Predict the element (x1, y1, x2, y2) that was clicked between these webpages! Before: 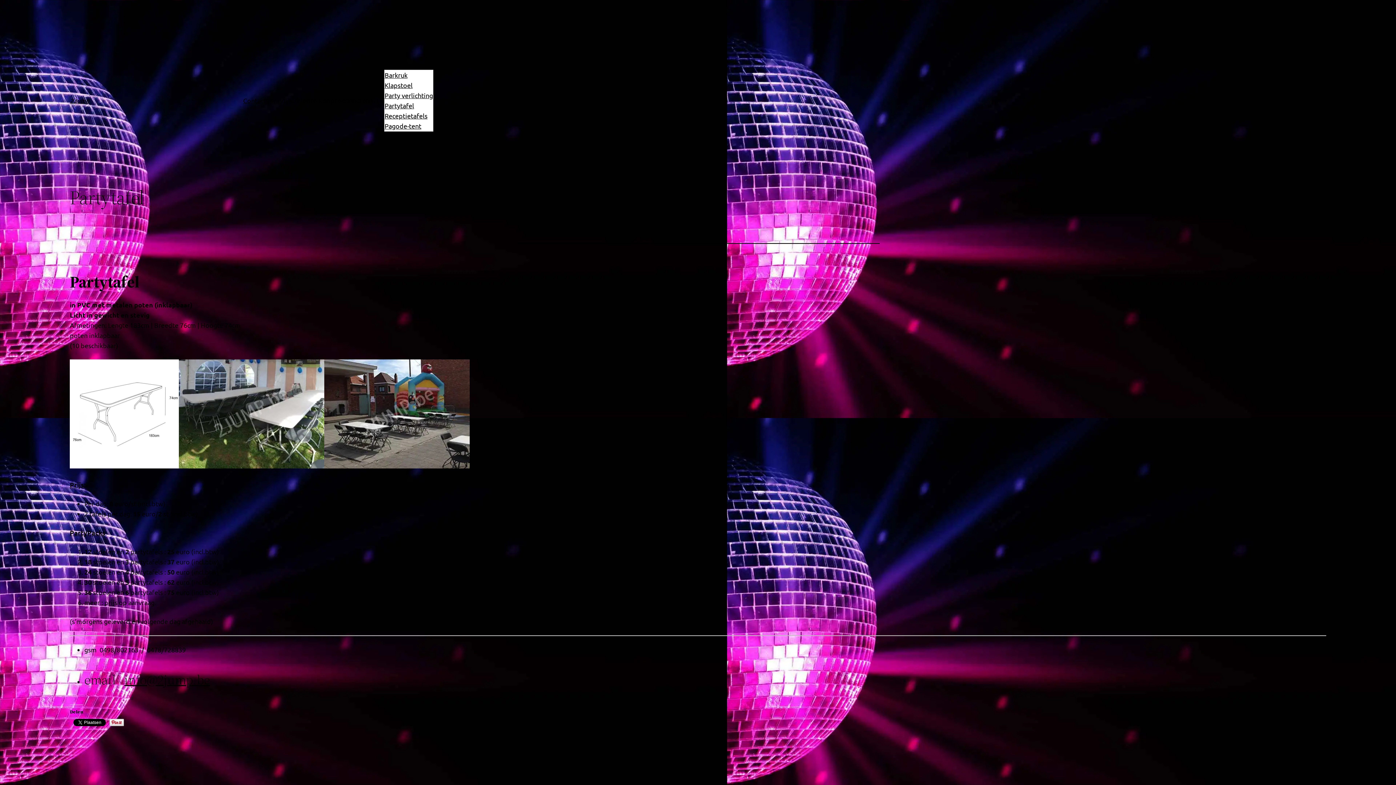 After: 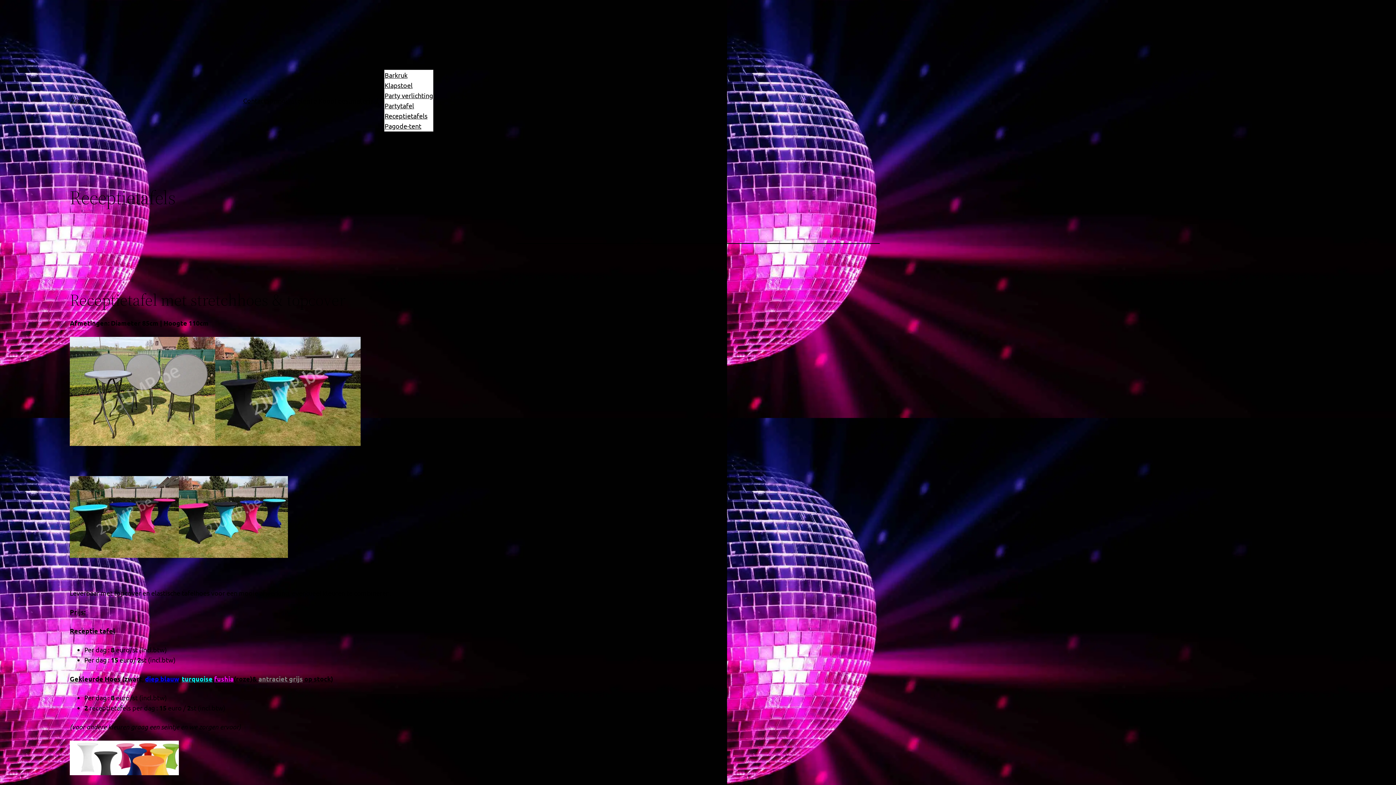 Action: label: Receptietafels bbox: (384, 110, 427, 121)